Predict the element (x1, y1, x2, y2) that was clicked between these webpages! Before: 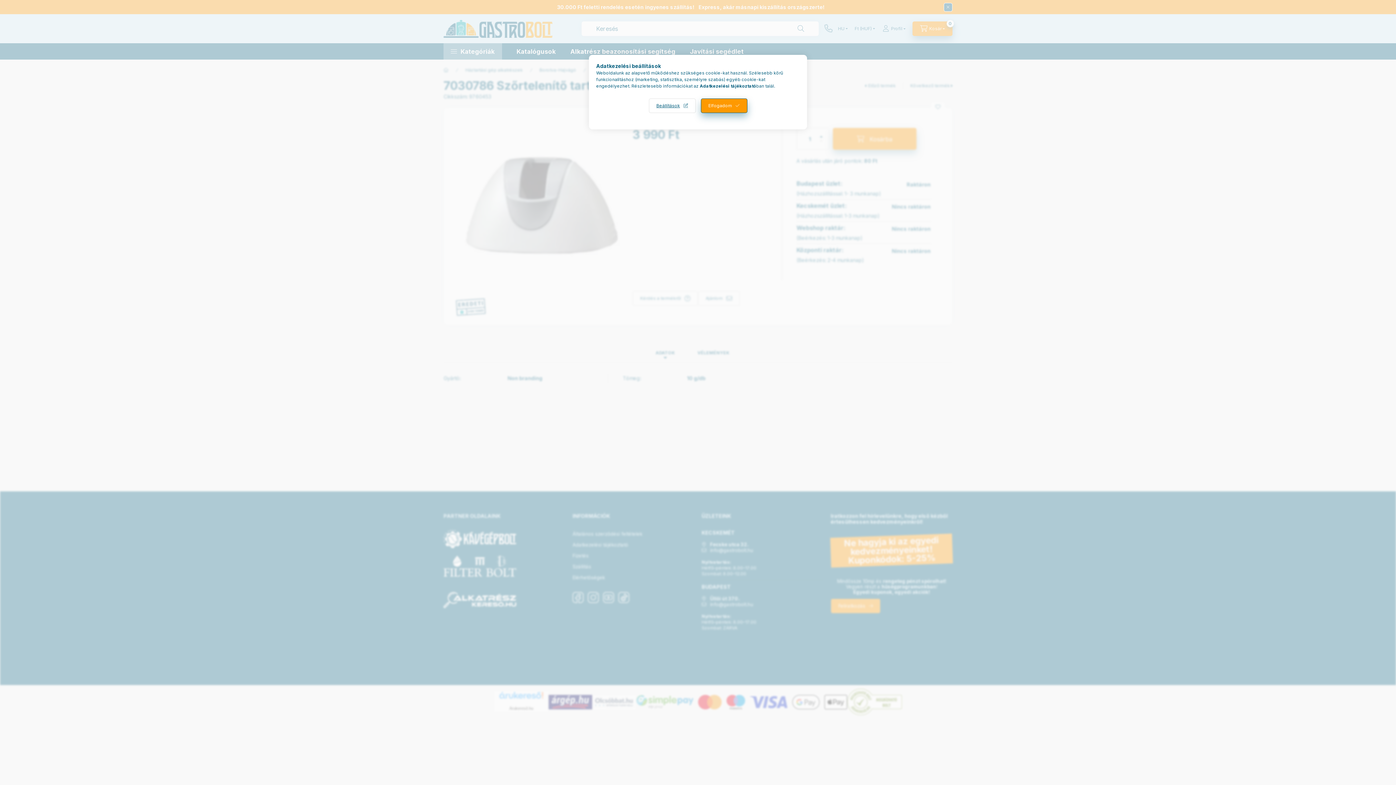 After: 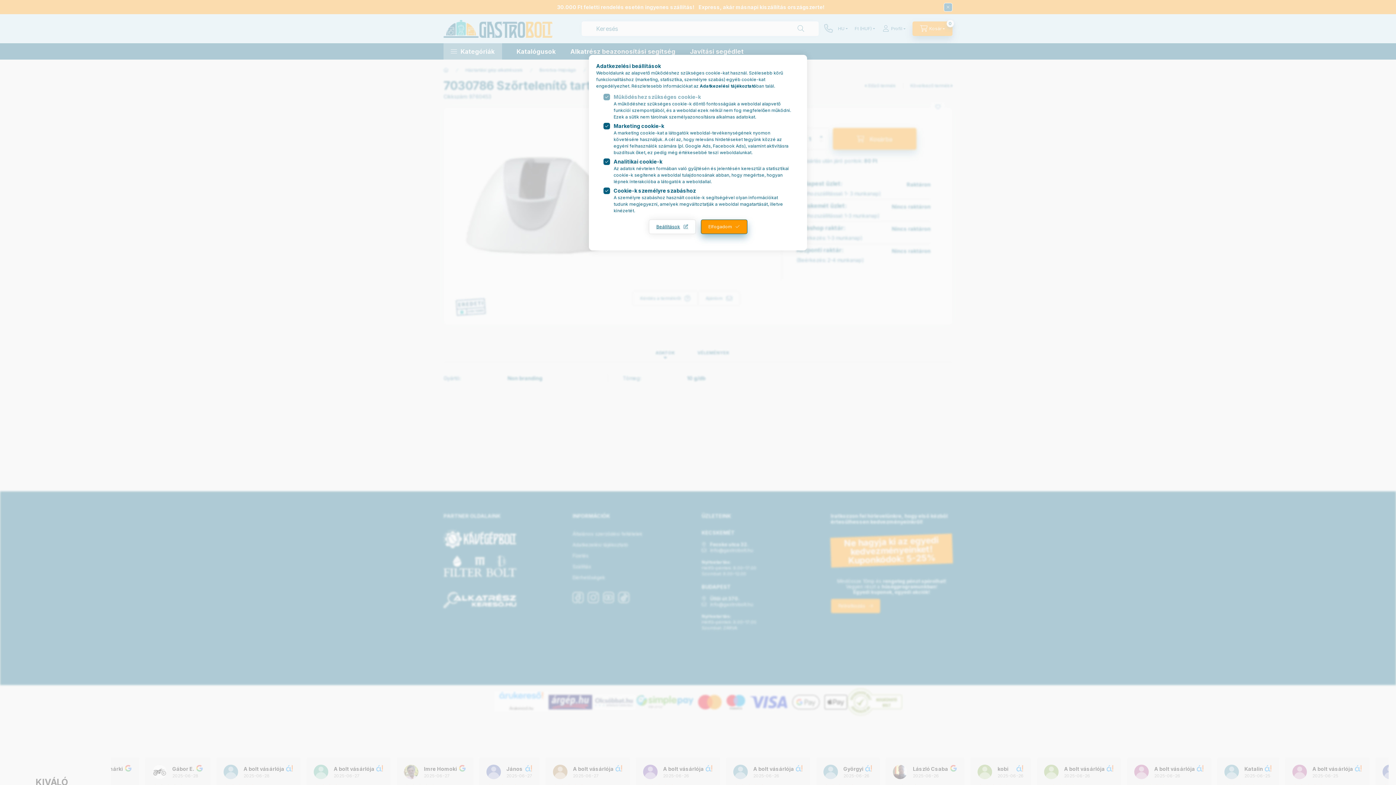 Action: label: Beállítások bbox: (648, 98, 695, 113)